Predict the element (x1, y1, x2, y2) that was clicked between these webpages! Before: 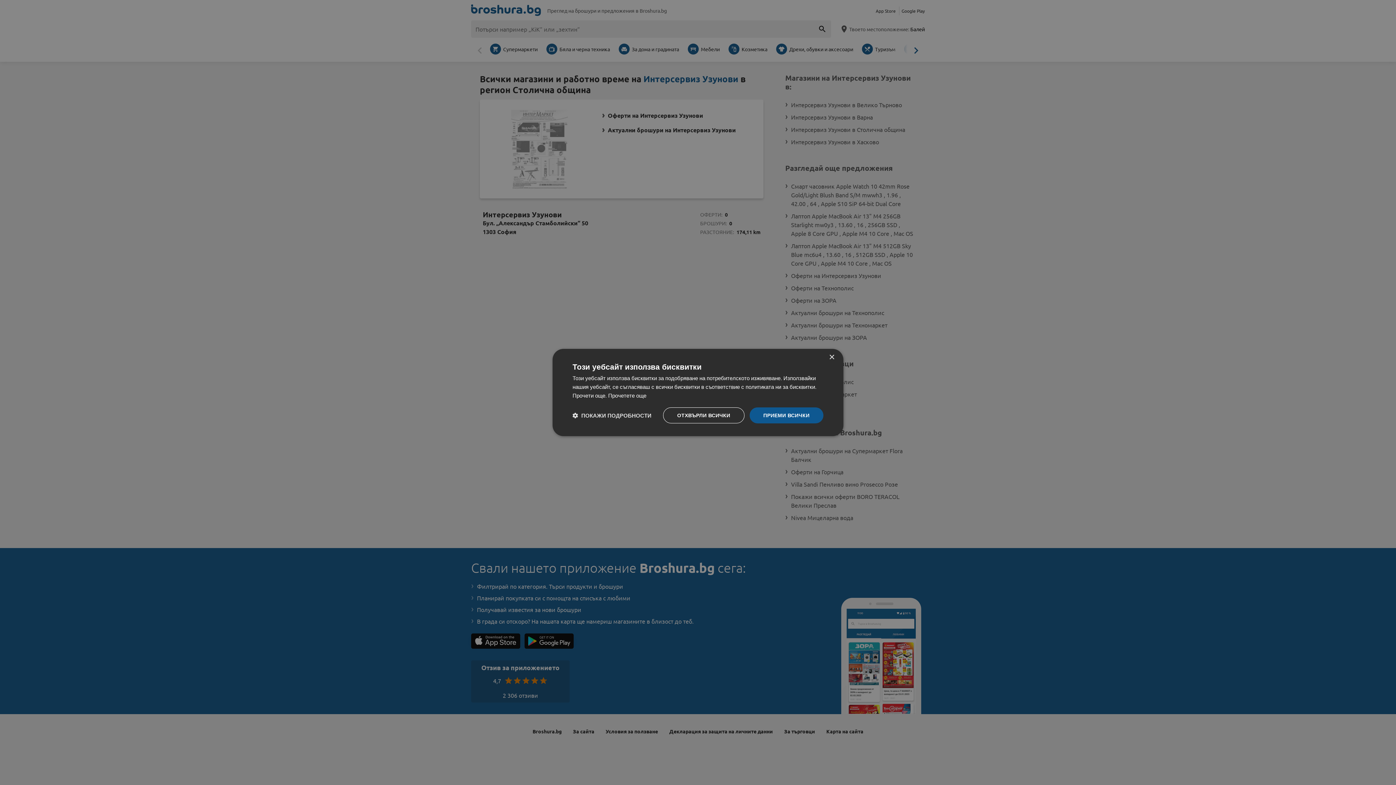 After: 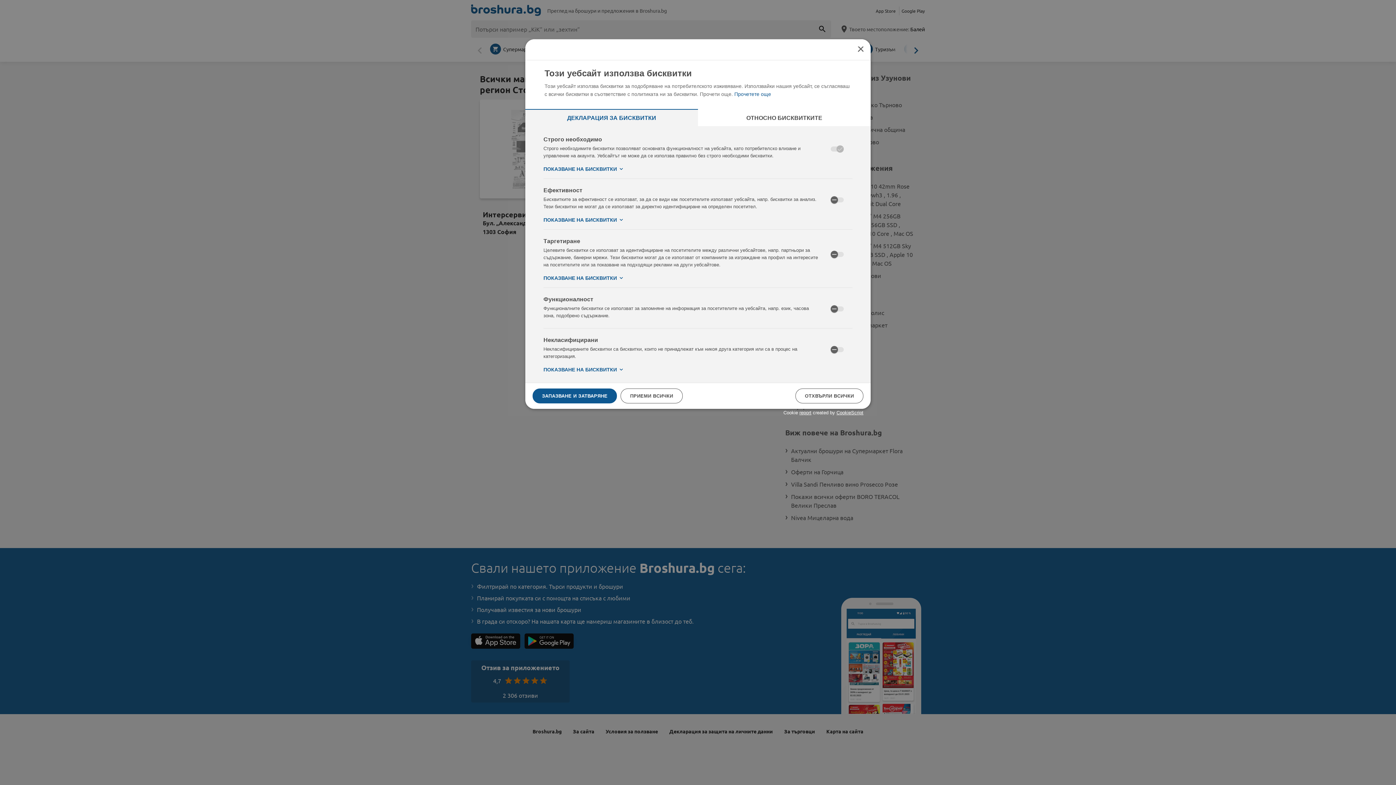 Action: label:  ПОКАЖИ ПОДРОБНОСТИ bbox: (572, 412, 651, 419)